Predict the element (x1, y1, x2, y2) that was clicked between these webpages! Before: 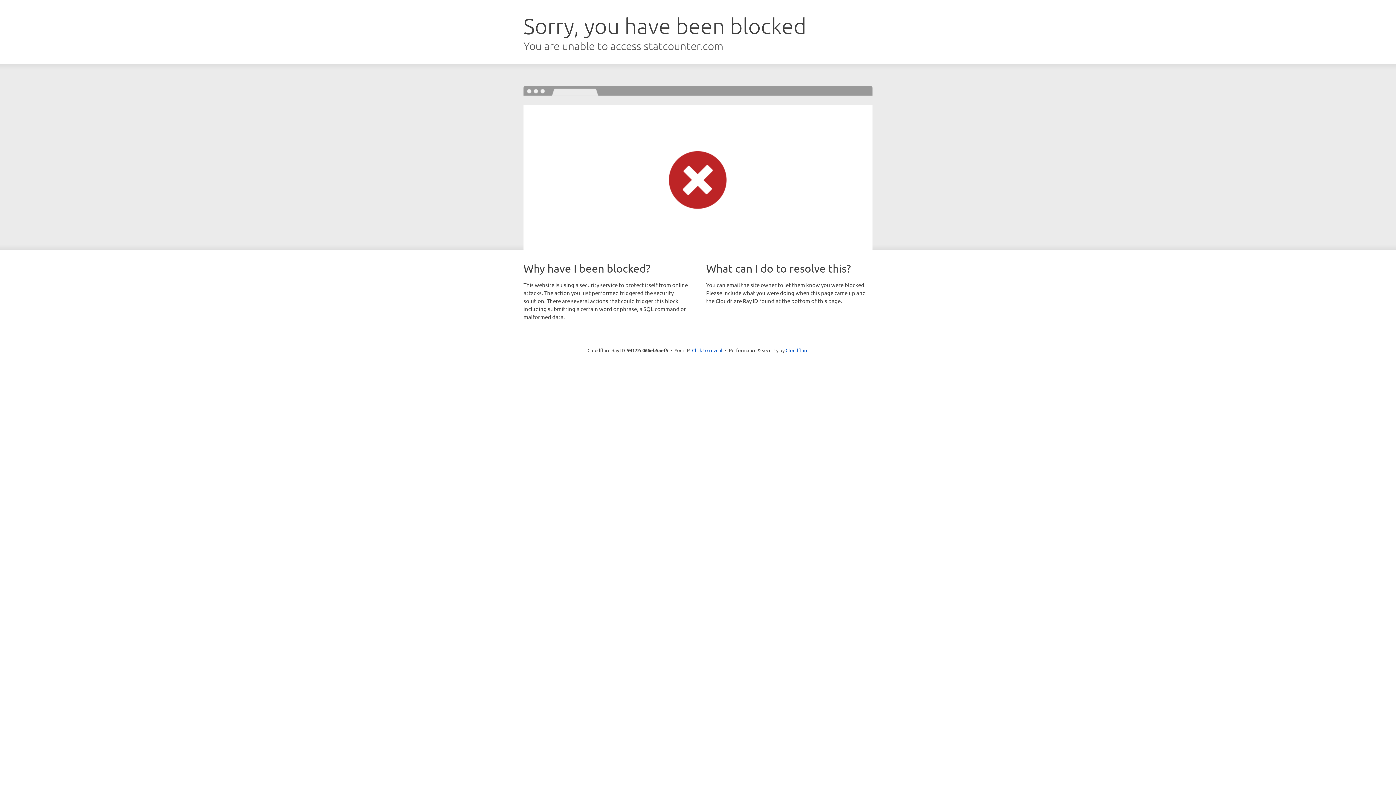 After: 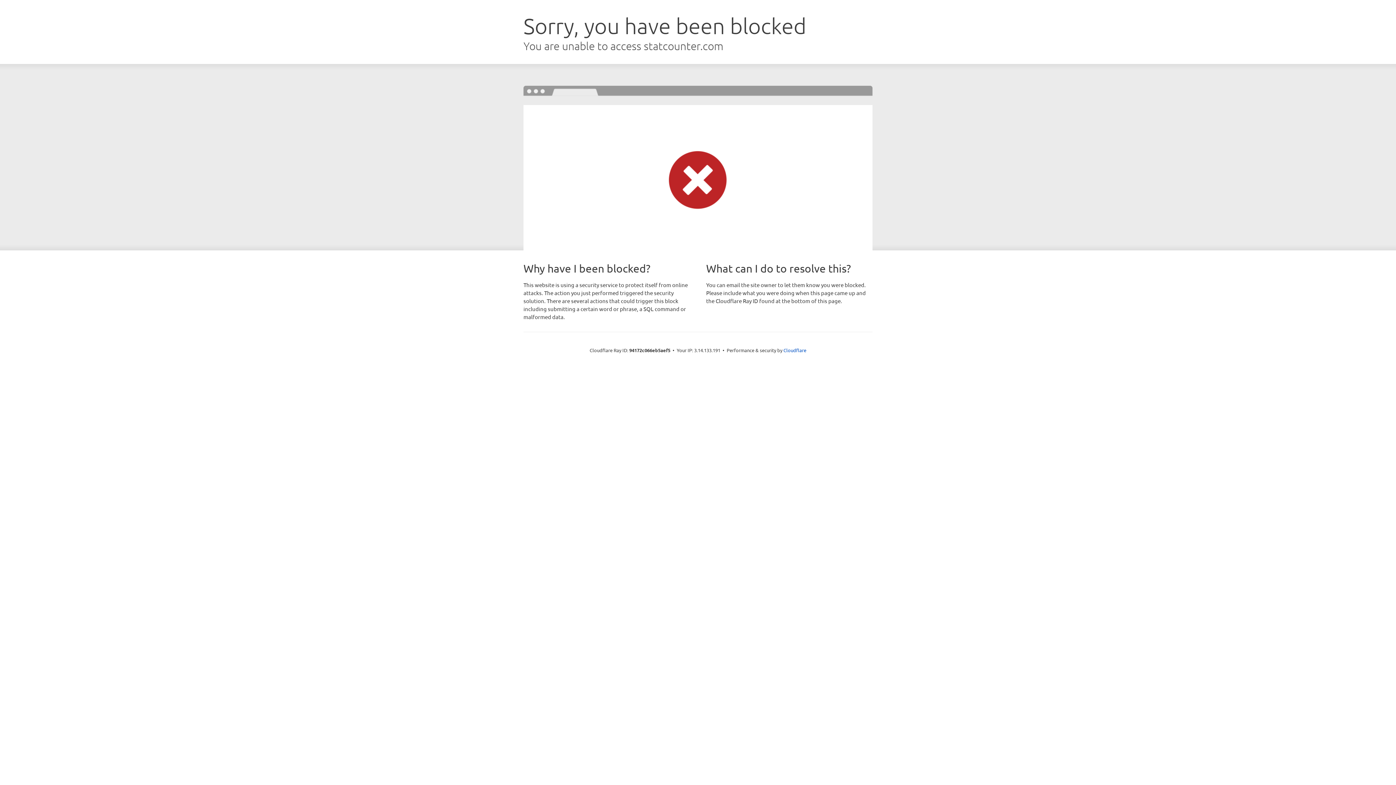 Action: bbox: (692, 346, 722, 353) label: Click to reveal